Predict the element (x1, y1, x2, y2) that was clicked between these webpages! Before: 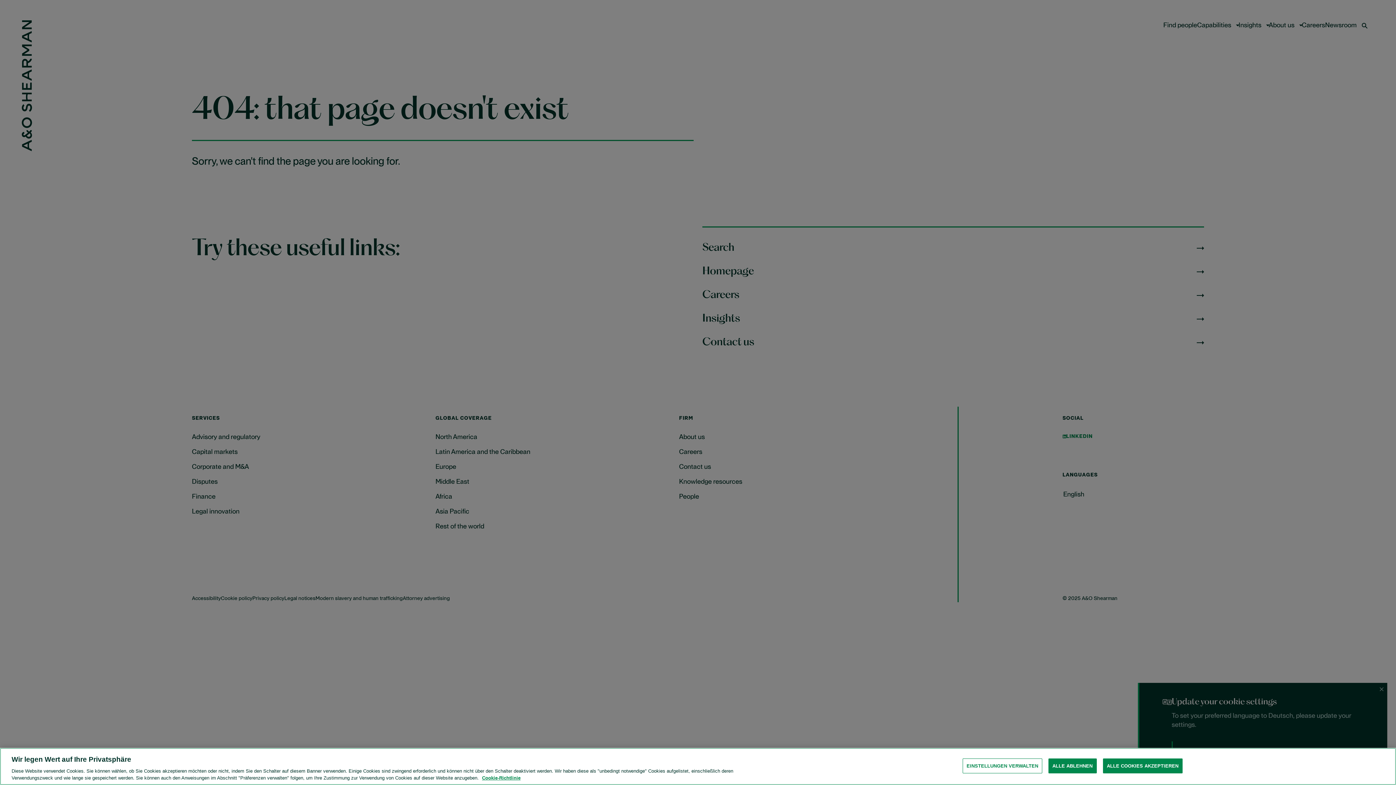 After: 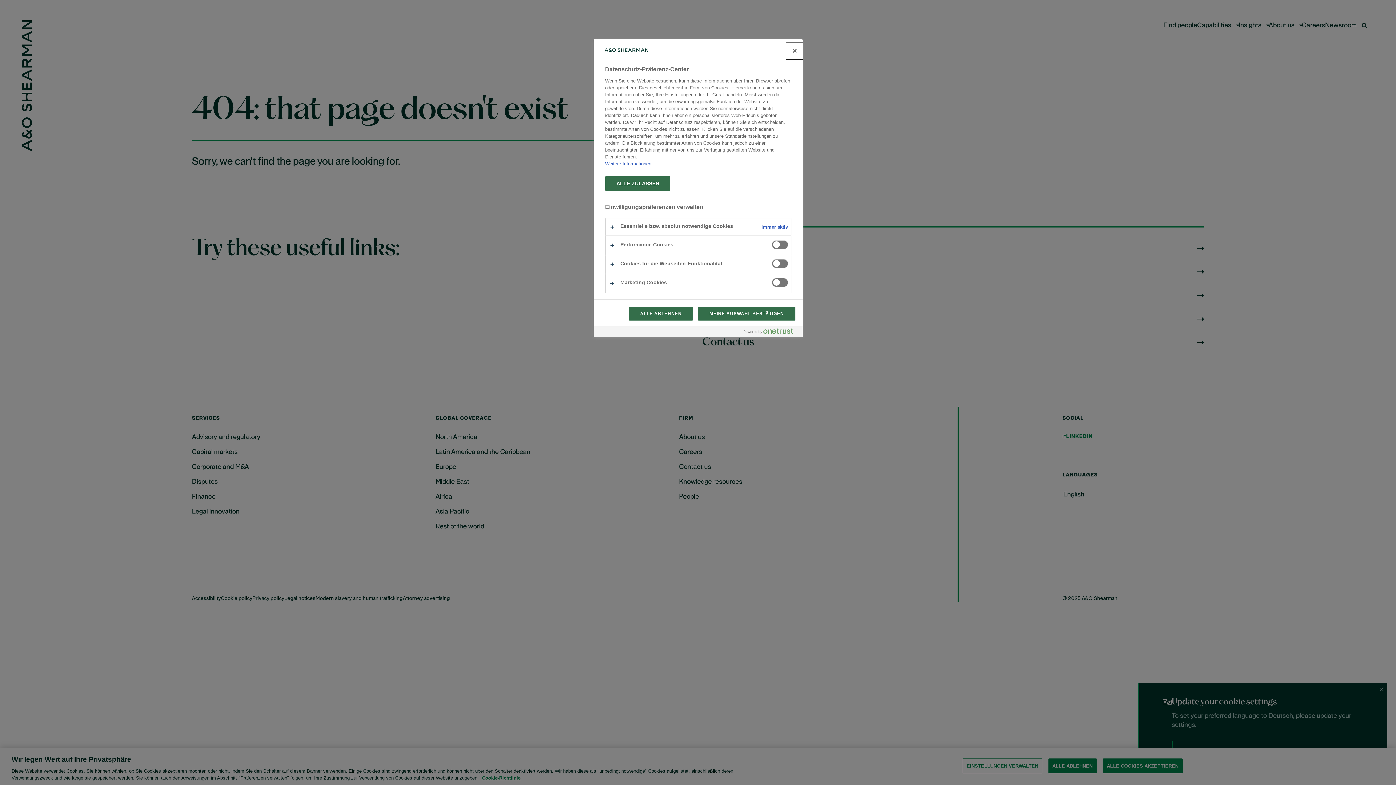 Action: label: EINSTELLUNGEN VERWALTEN bbox: (962, 758, 1042, 773)